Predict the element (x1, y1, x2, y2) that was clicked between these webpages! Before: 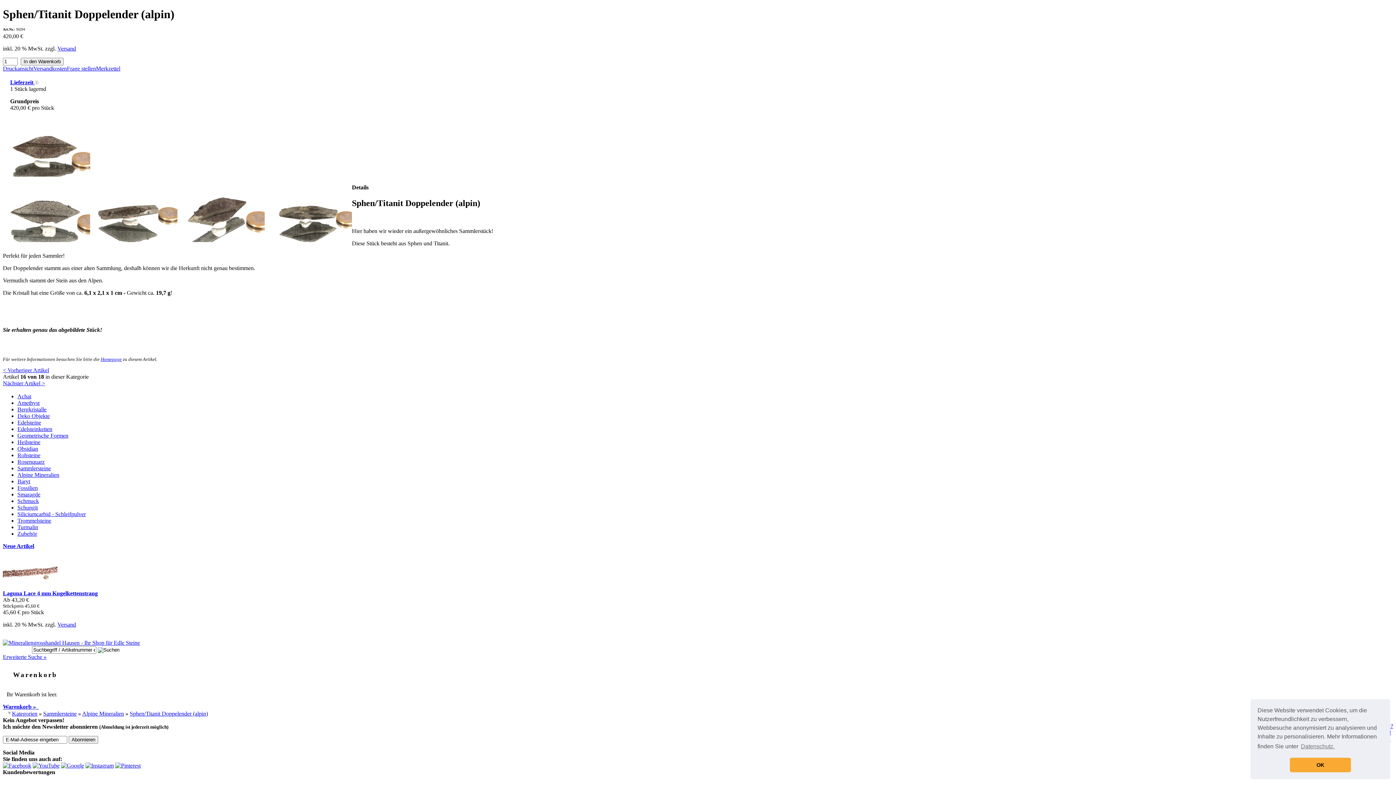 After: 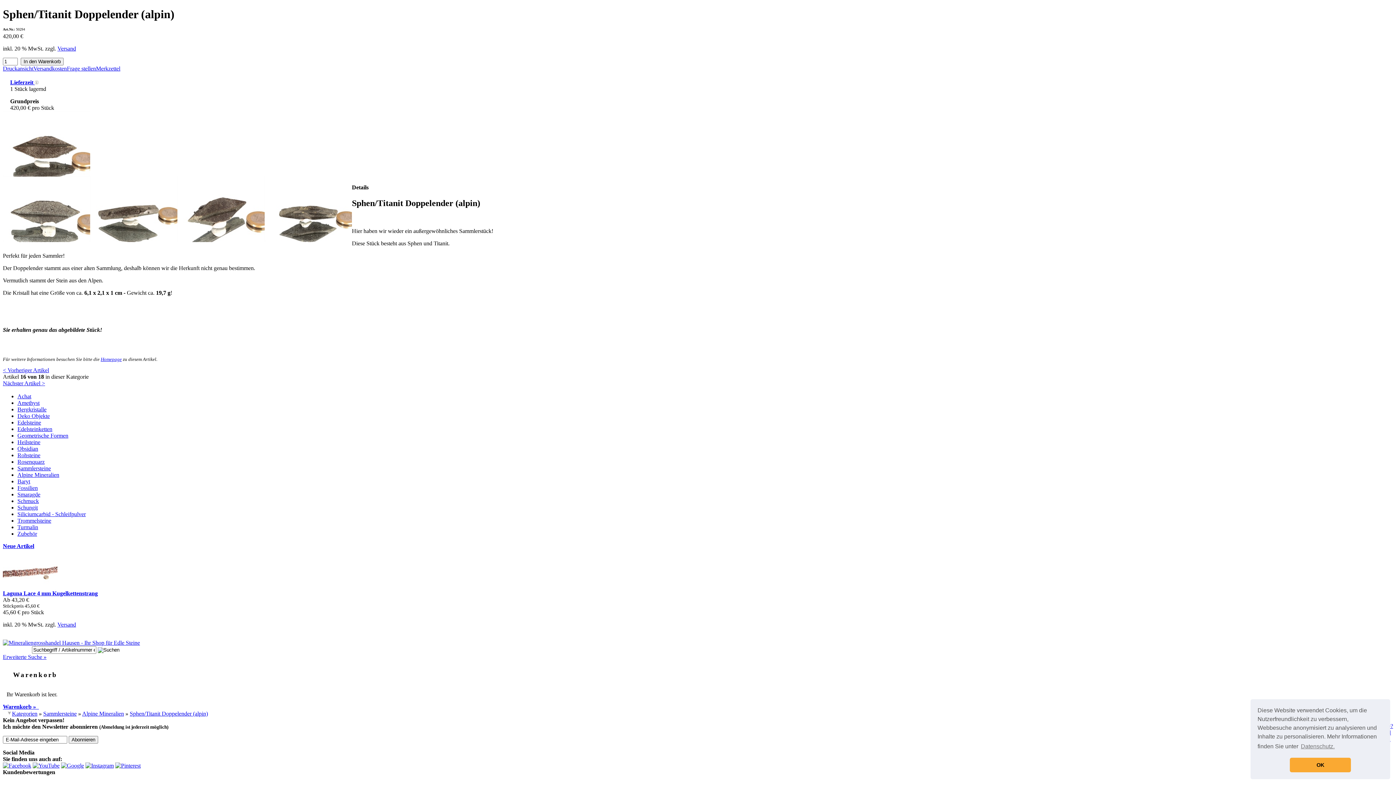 Action: bbox: (32, 763, 59, 769)